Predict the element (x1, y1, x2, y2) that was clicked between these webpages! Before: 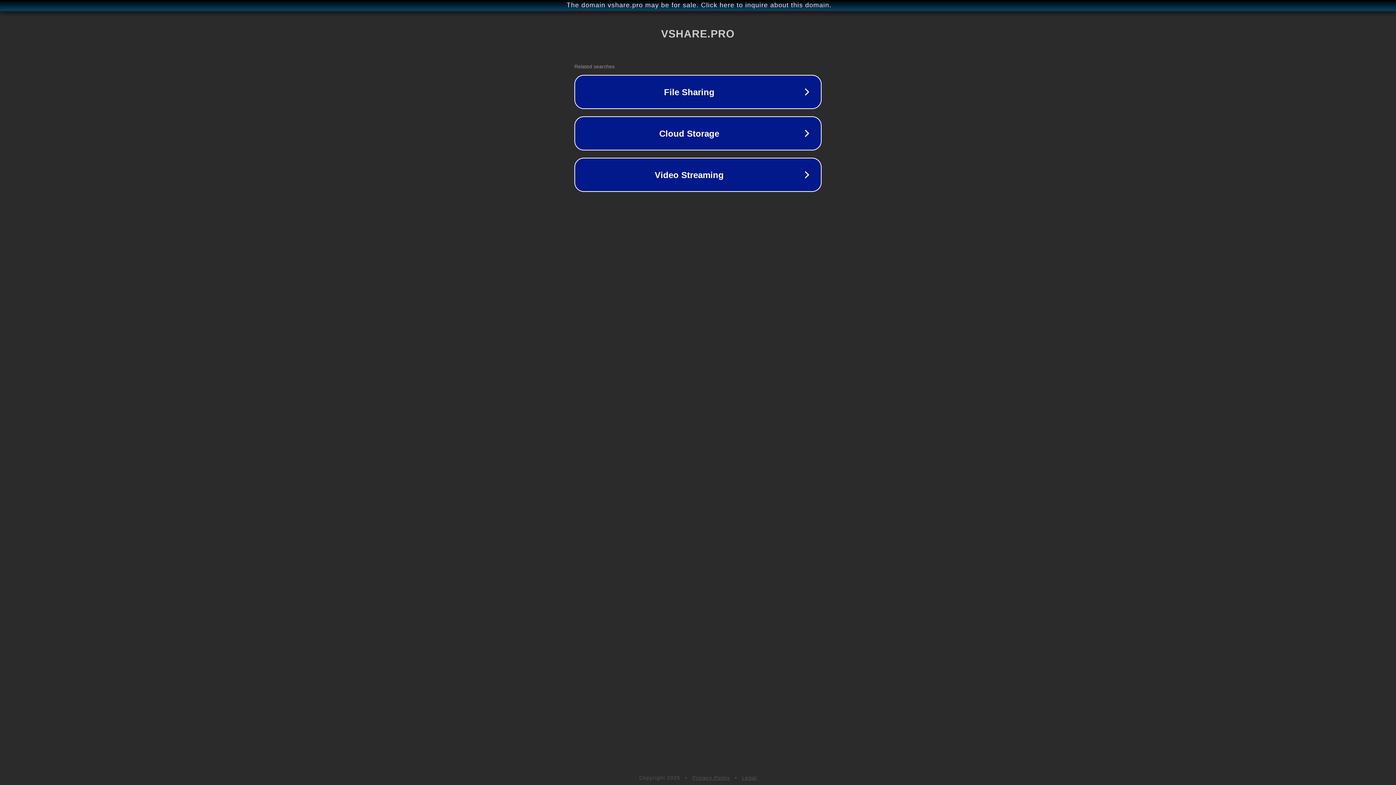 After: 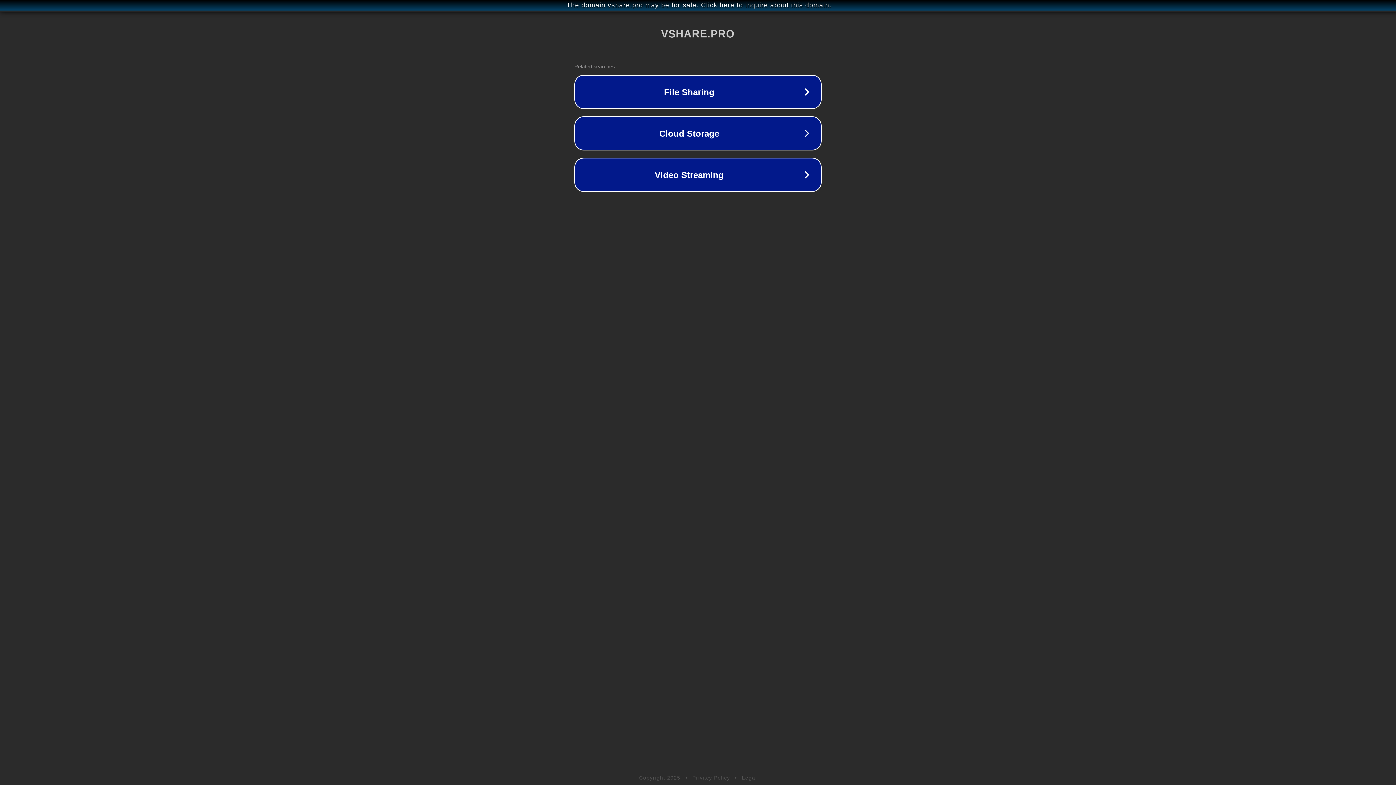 Action: label: Legal bbox: (742, 775, 757, 781)